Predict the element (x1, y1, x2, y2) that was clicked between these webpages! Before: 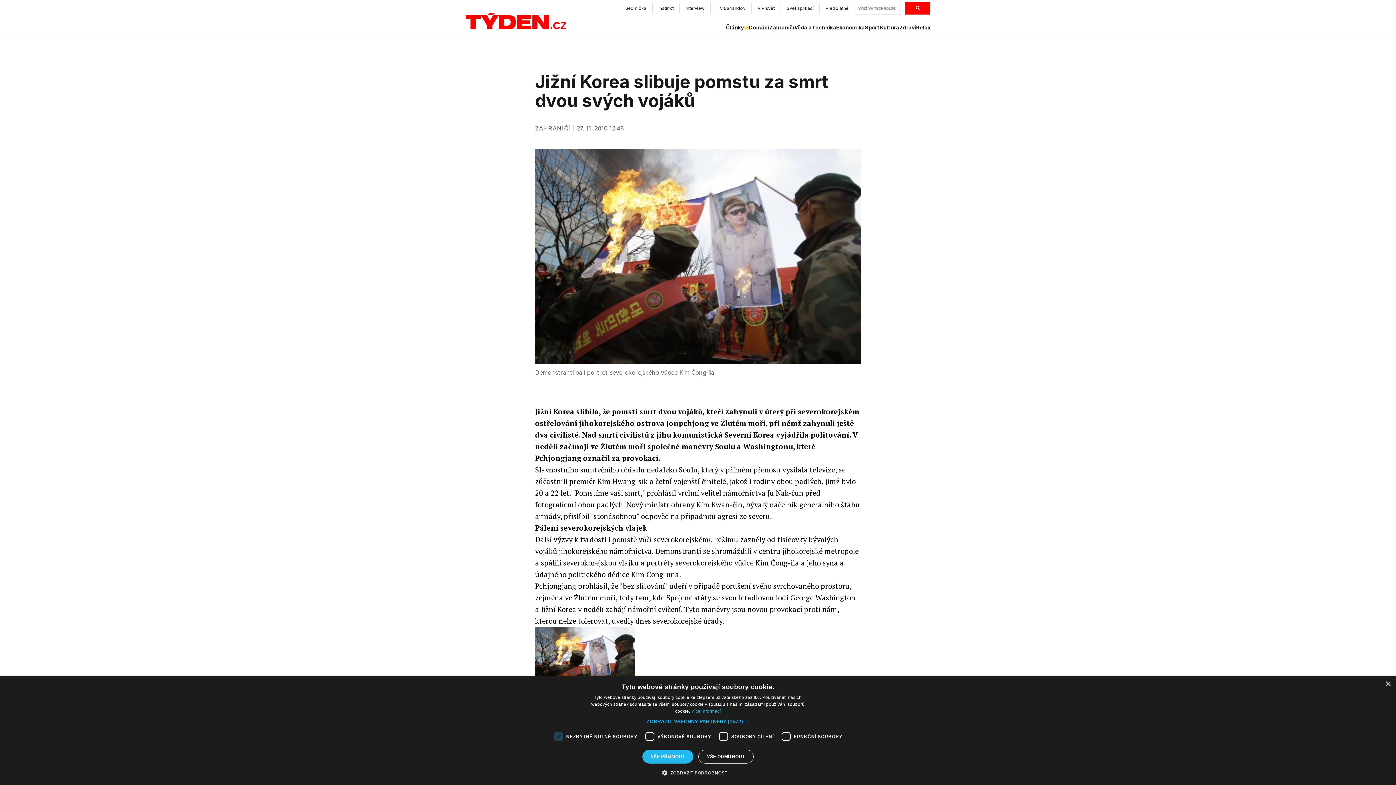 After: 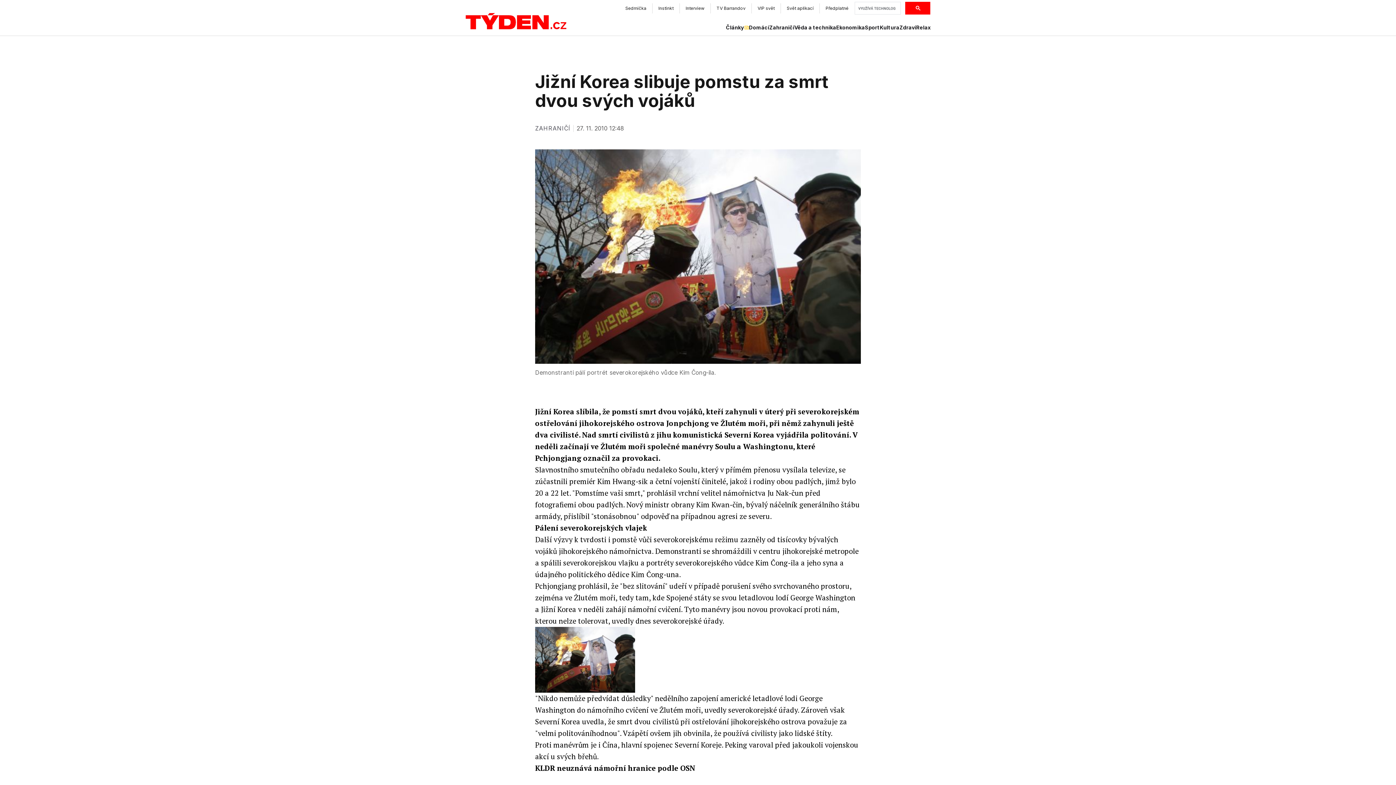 Action: label: Close bbox: (1385, 681, 1390, 687)